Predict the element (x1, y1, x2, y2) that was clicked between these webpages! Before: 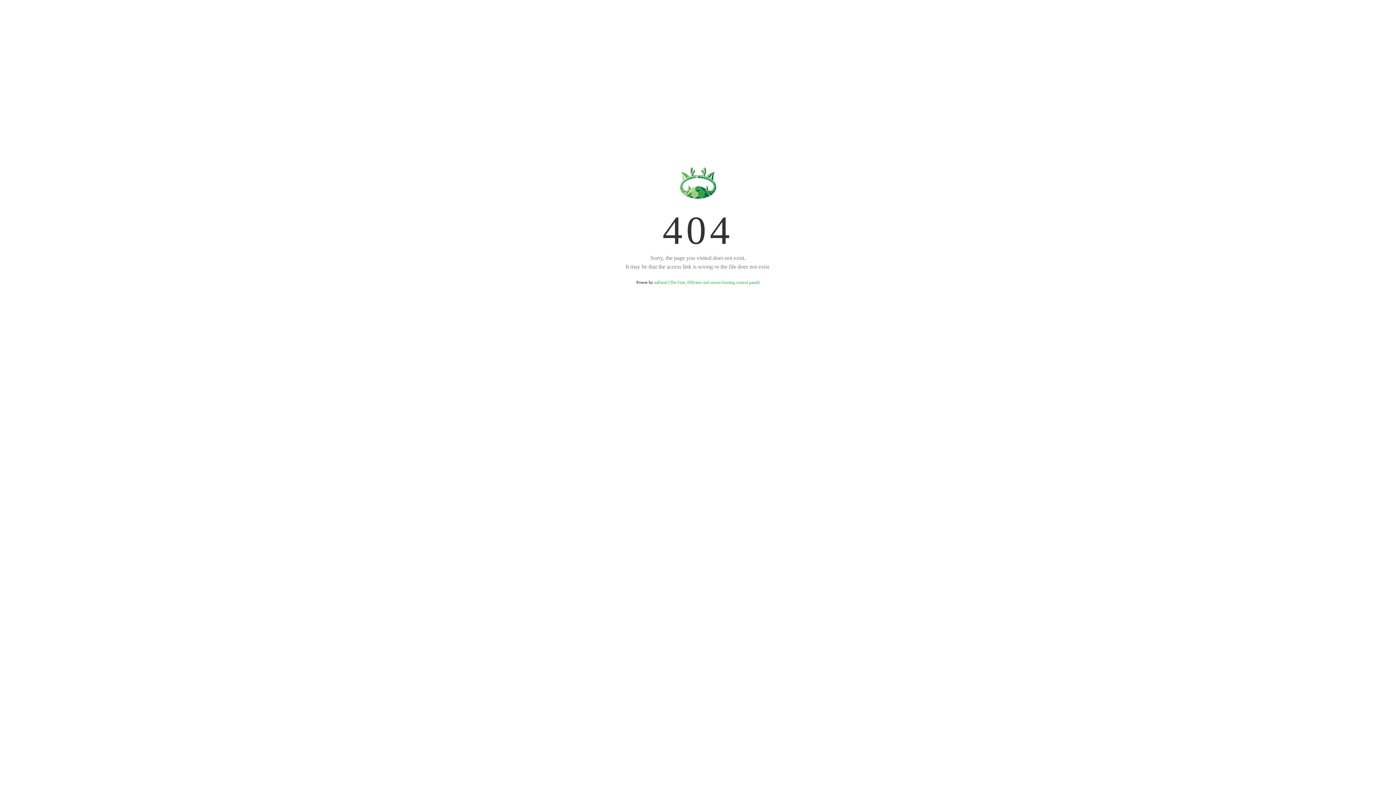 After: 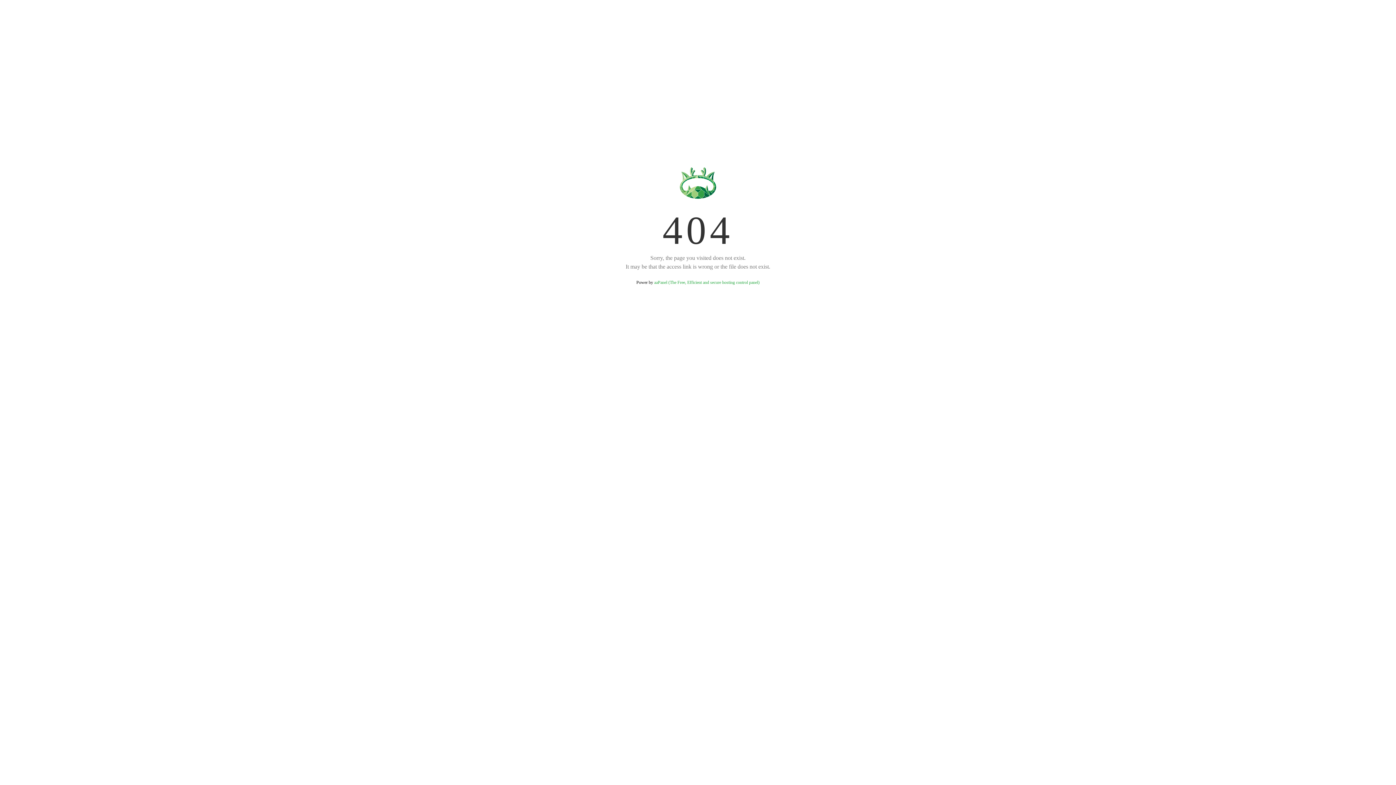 Action: bbox: (654, 280, 759, 285) label: aaPanel (The Free, Efficient and secure hosting control panel)